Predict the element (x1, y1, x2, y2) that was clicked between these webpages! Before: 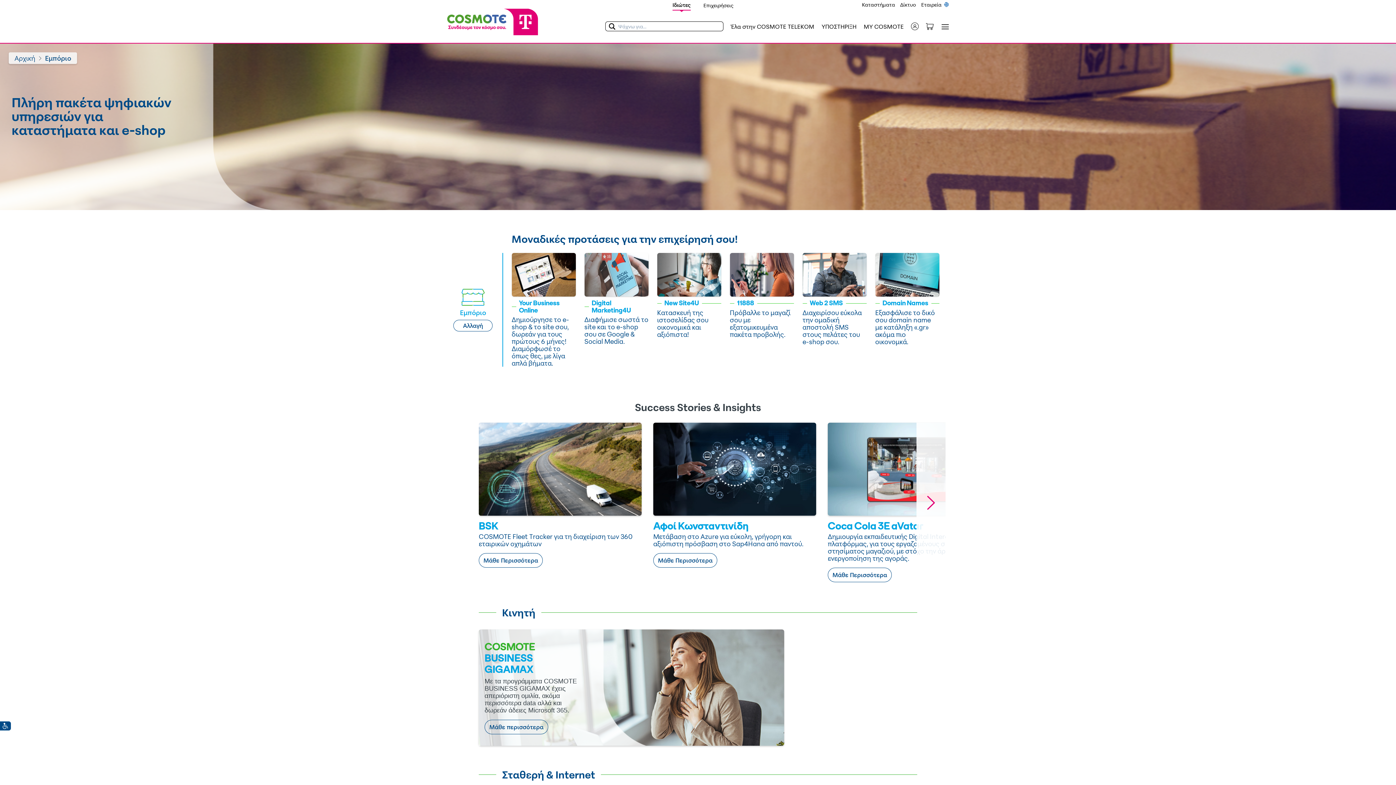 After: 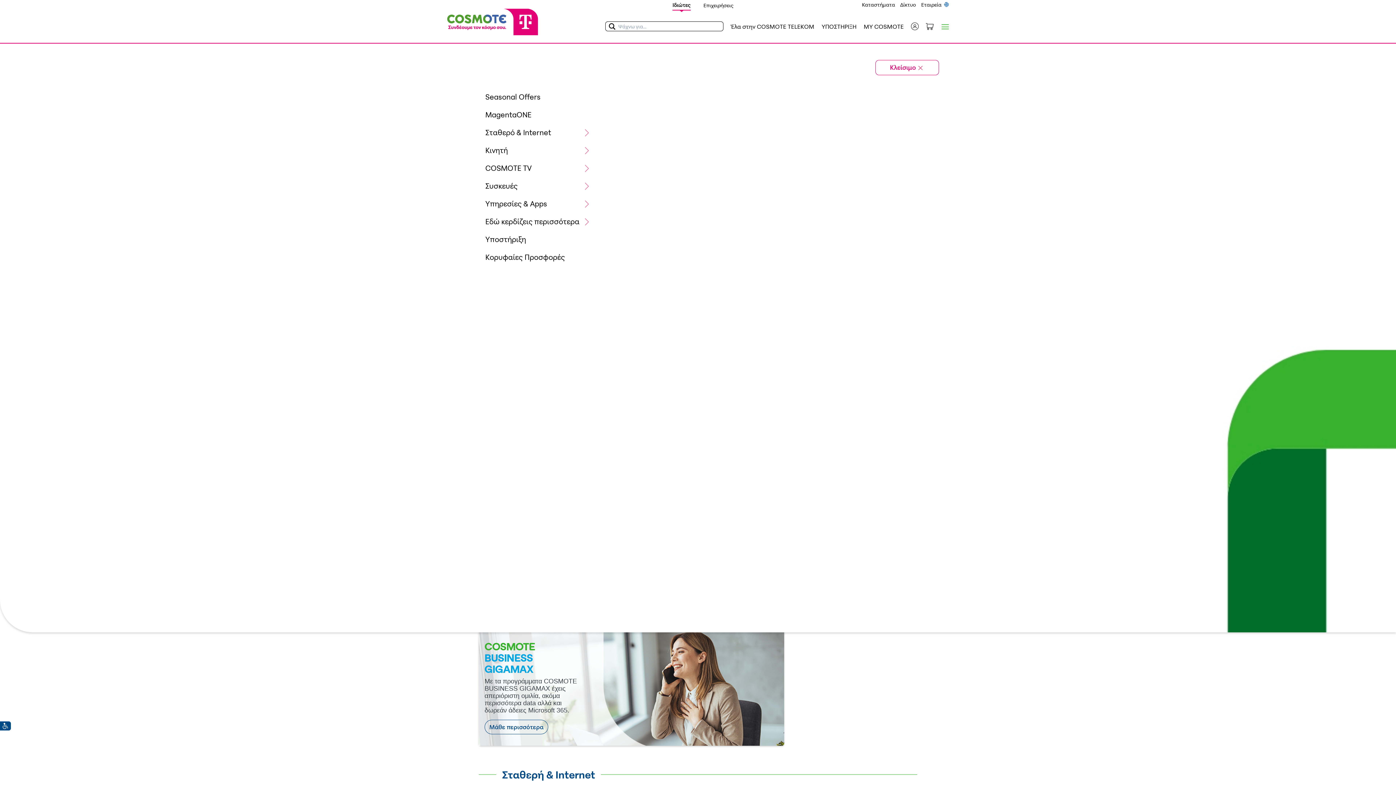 Action: bbox: (938, 24, 949, 29) label: Toggle navigation